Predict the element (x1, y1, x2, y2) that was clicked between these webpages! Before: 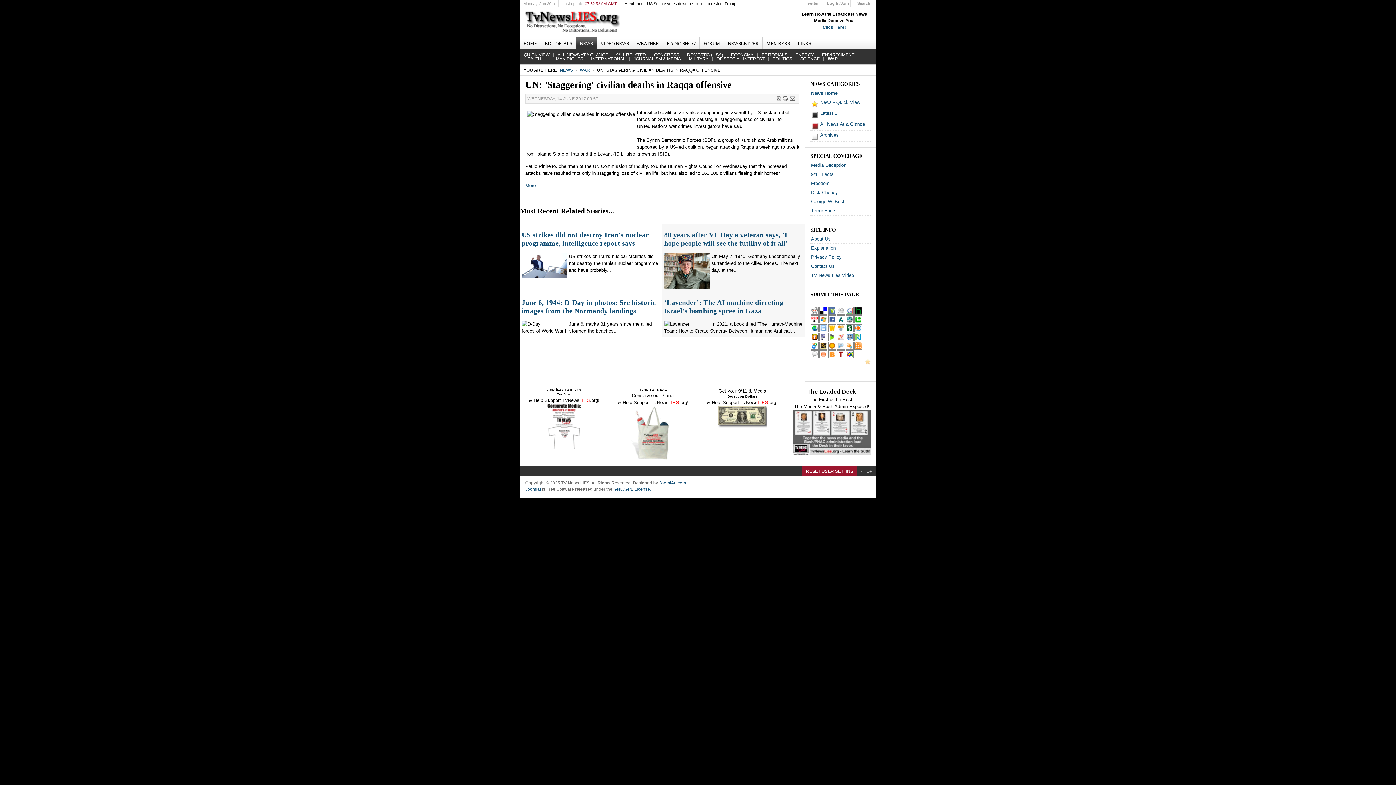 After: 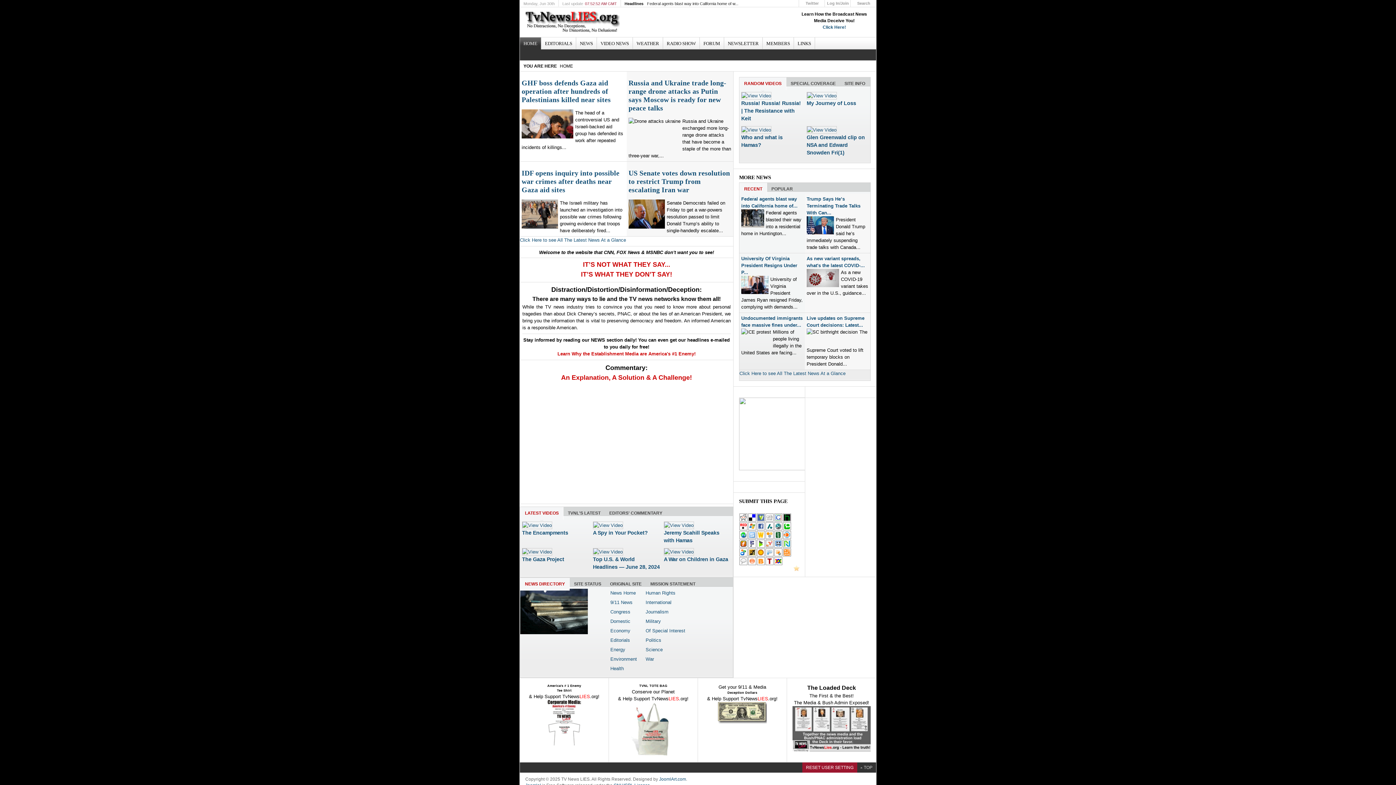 Action: label: TV News LIES bbox: (525, 10, 621, 33)